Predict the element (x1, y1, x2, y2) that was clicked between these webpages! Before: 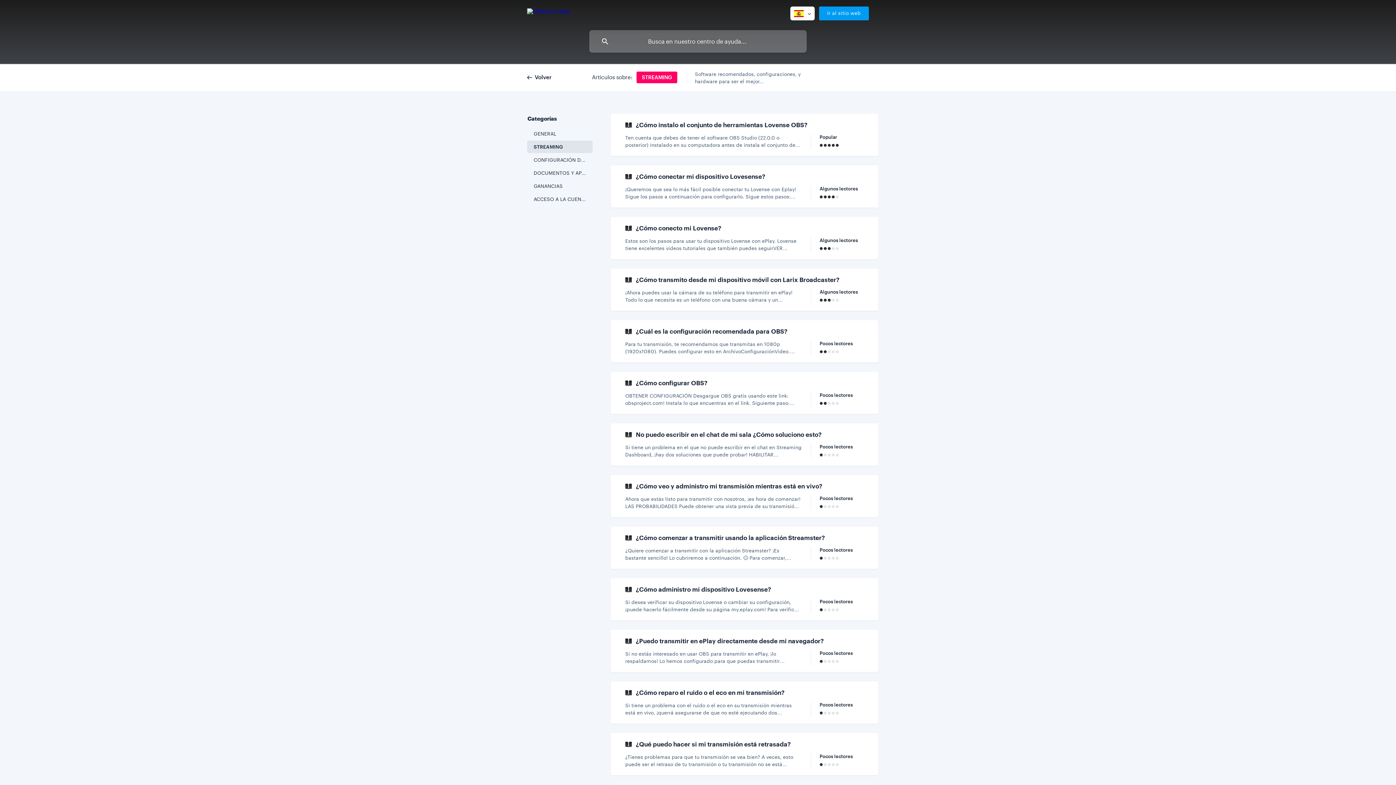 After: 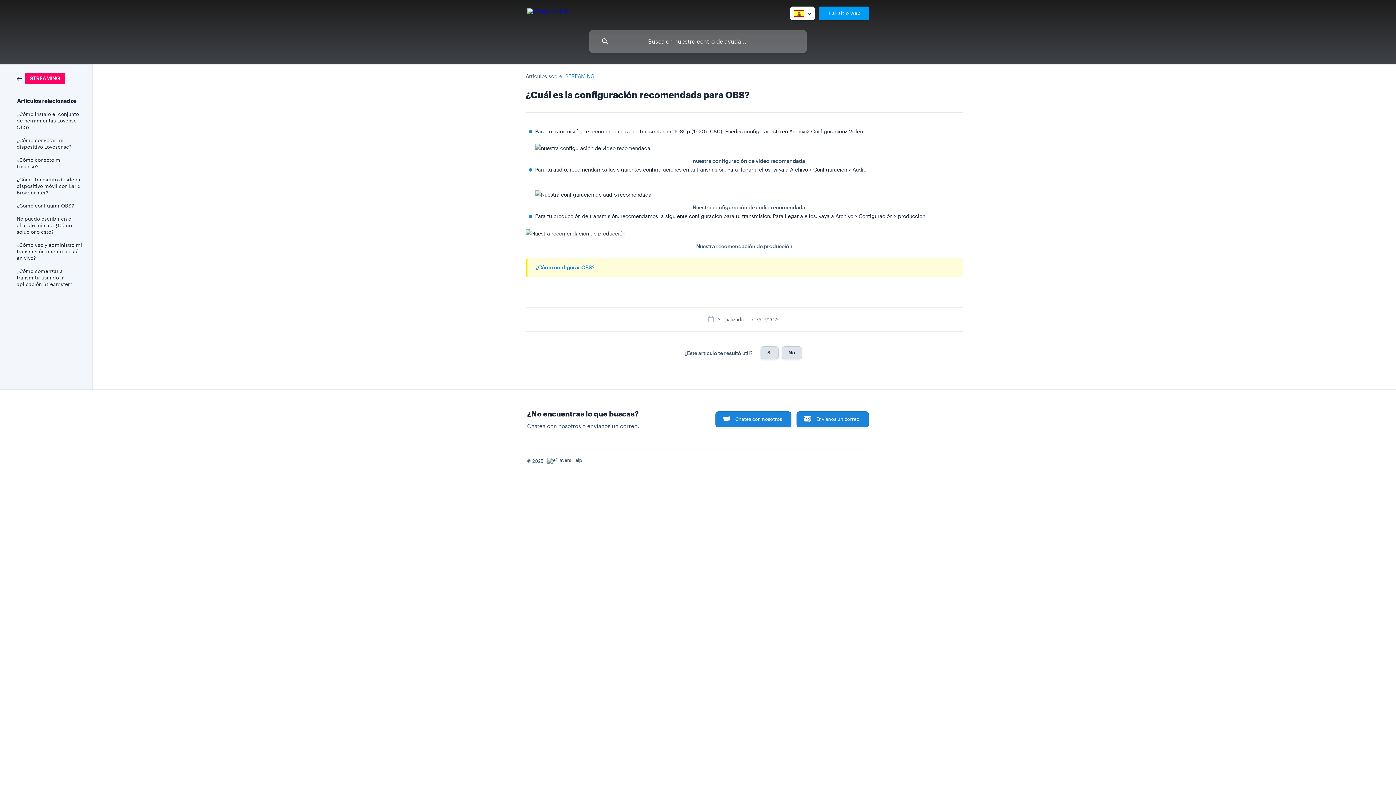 Action: bbox: (610, 320, 878, 362) label: ¿Cuál es la configuración recomendada para OBS?
Para tu transmisión, te recomendamos que transmitas en 1080p (1920x1080). Puedes configurar esto en ArchivoConfiguraciónVideo. nuestra configuración de video recomendada Para tu audio, recomendamos las siguientes configuraciones en tu transmisión. Para llegar a ellos, vaya a Archivo Configuración Audio. Nuestra configuración de audio recomendada (https:
Pocos lectores